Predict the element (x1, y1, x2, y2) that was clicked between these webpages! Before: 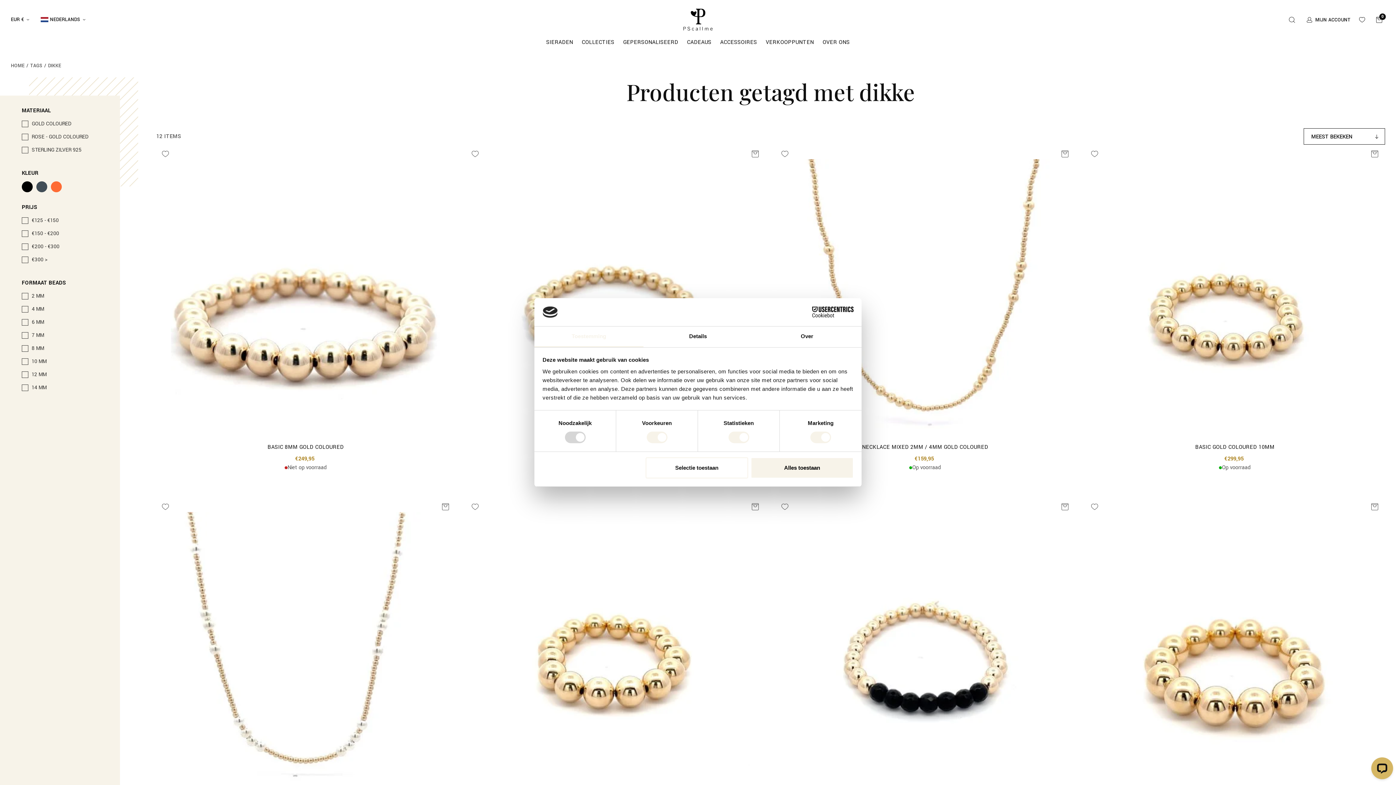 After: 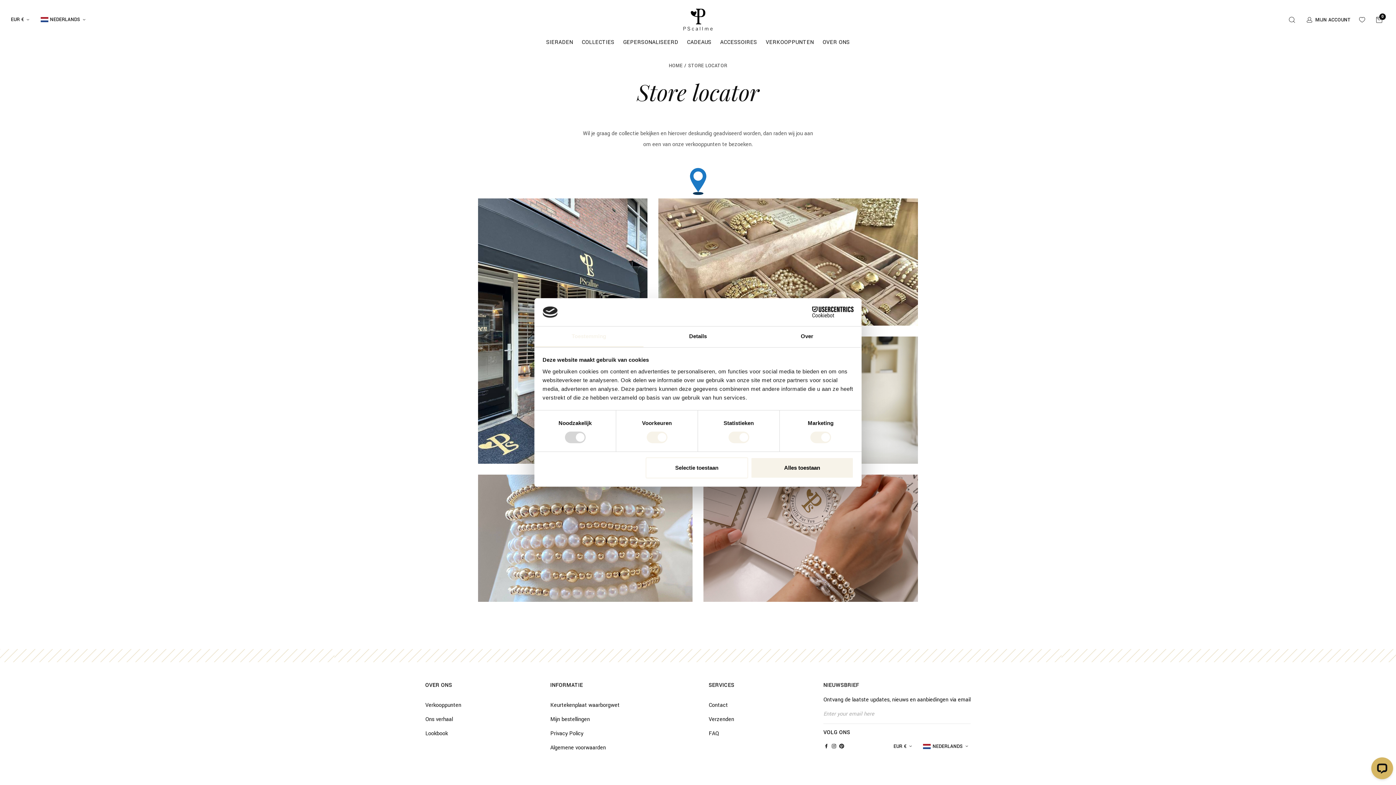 Action: bbox: (765, 30, 814, 54) label: VERKOOPPUNTEN